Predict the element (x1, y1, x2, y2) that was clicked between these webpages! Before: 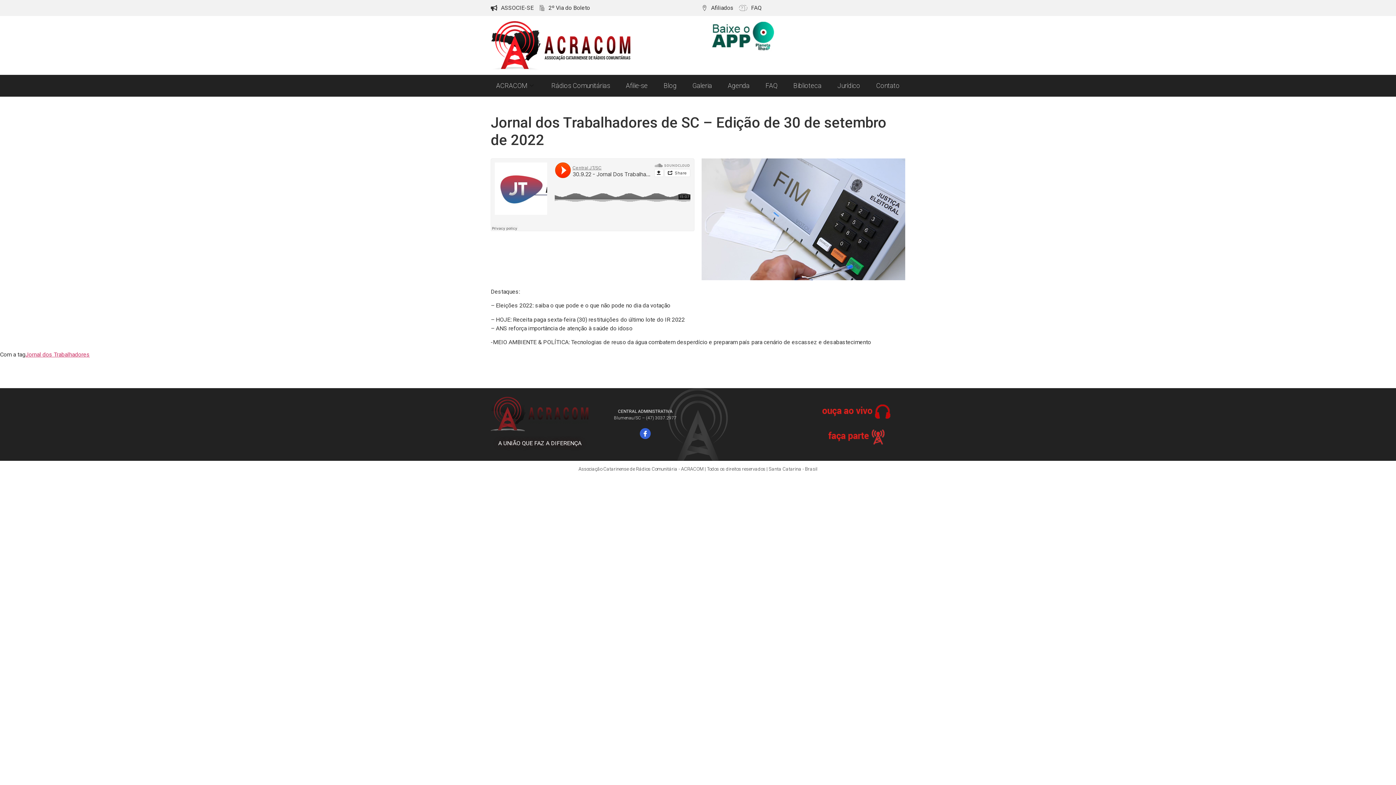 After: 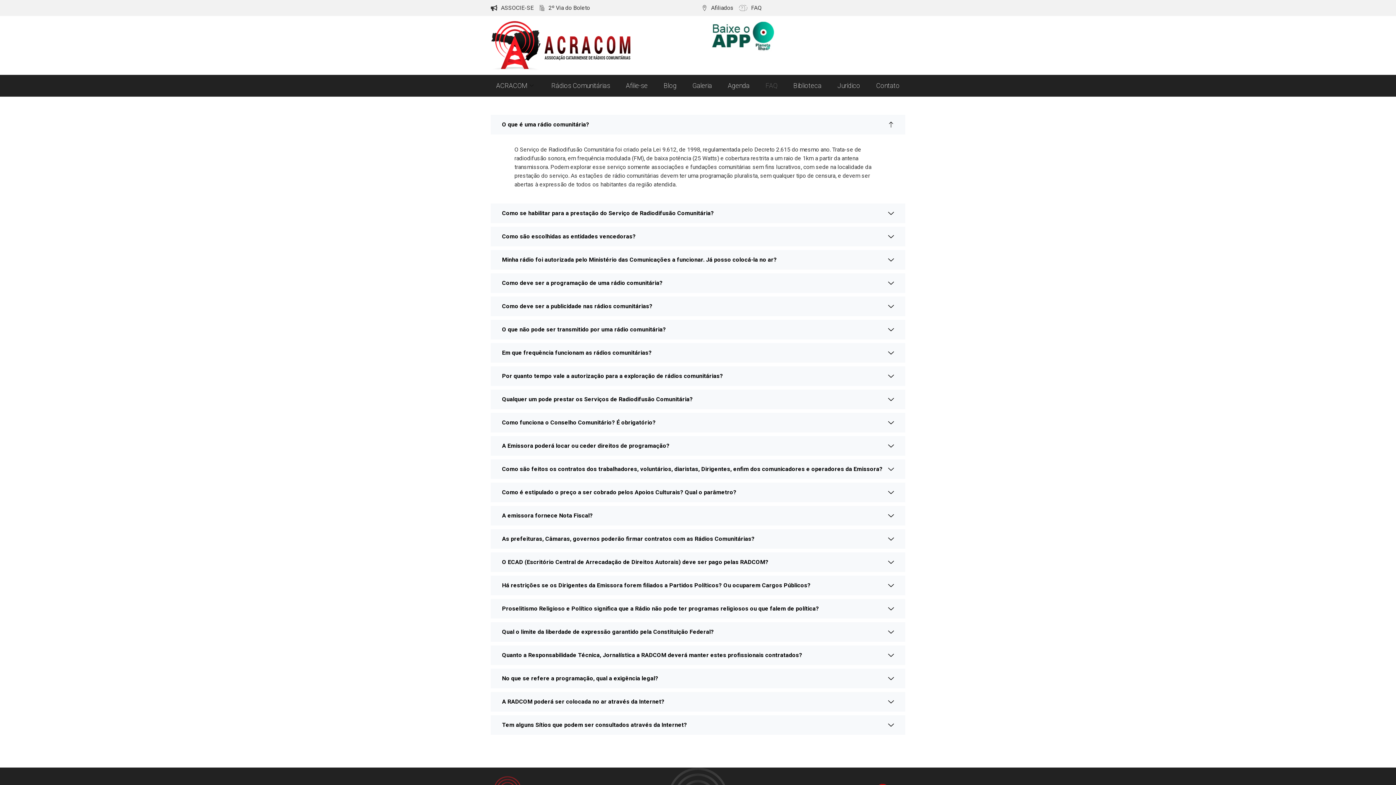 Action: label: FAQ bbox: (760, 74, 783, 96)